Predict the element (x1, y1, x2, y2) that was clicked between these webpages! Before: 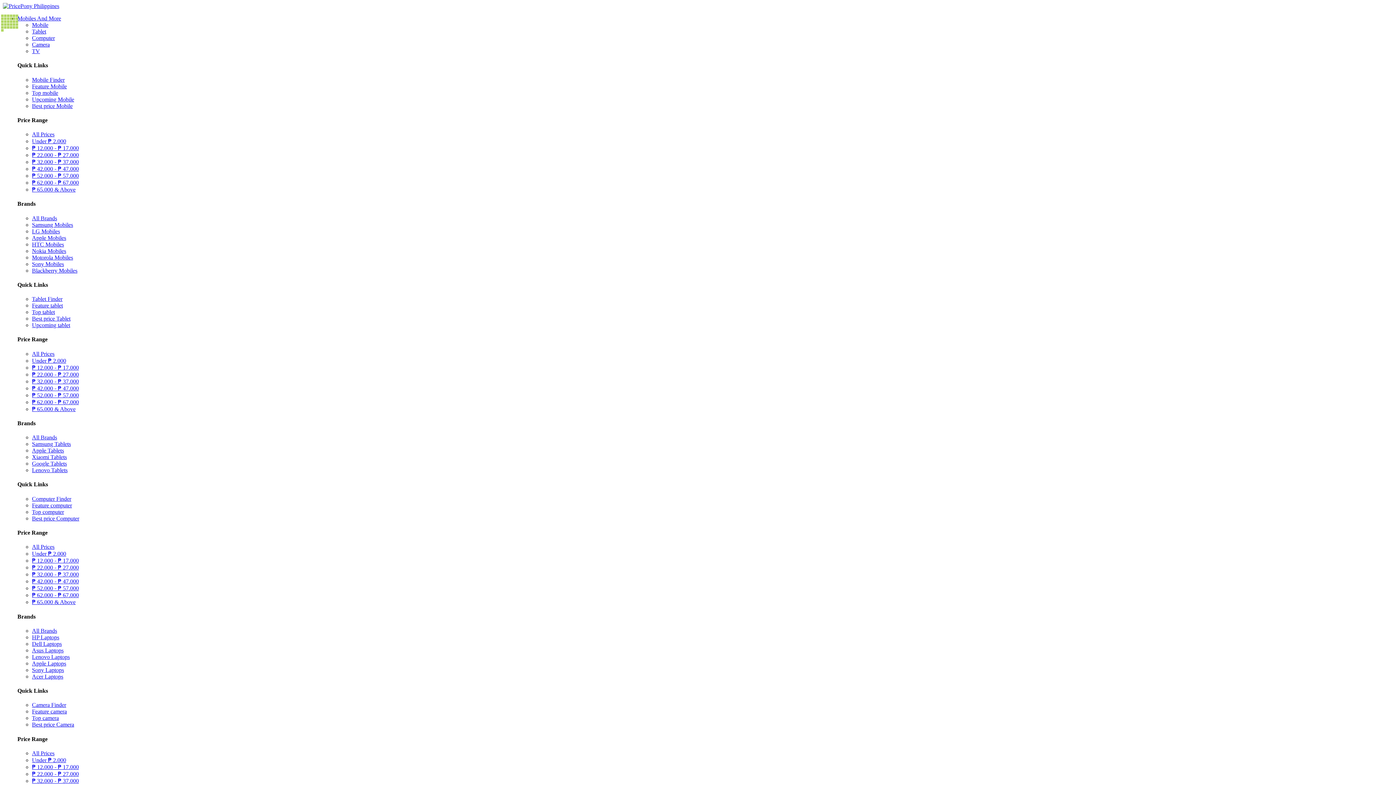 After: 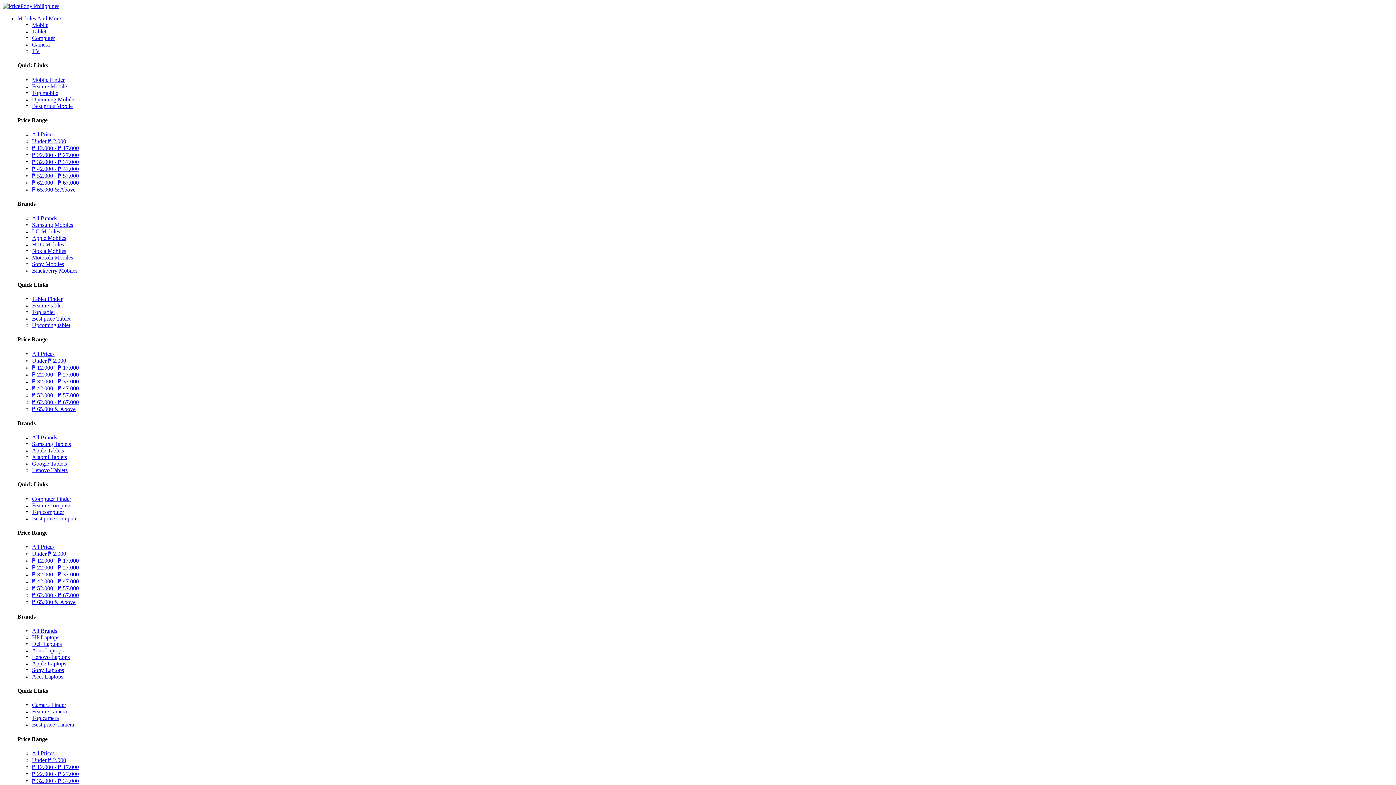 Action: bbox: (32, 750, 54, 756) label: All Prices